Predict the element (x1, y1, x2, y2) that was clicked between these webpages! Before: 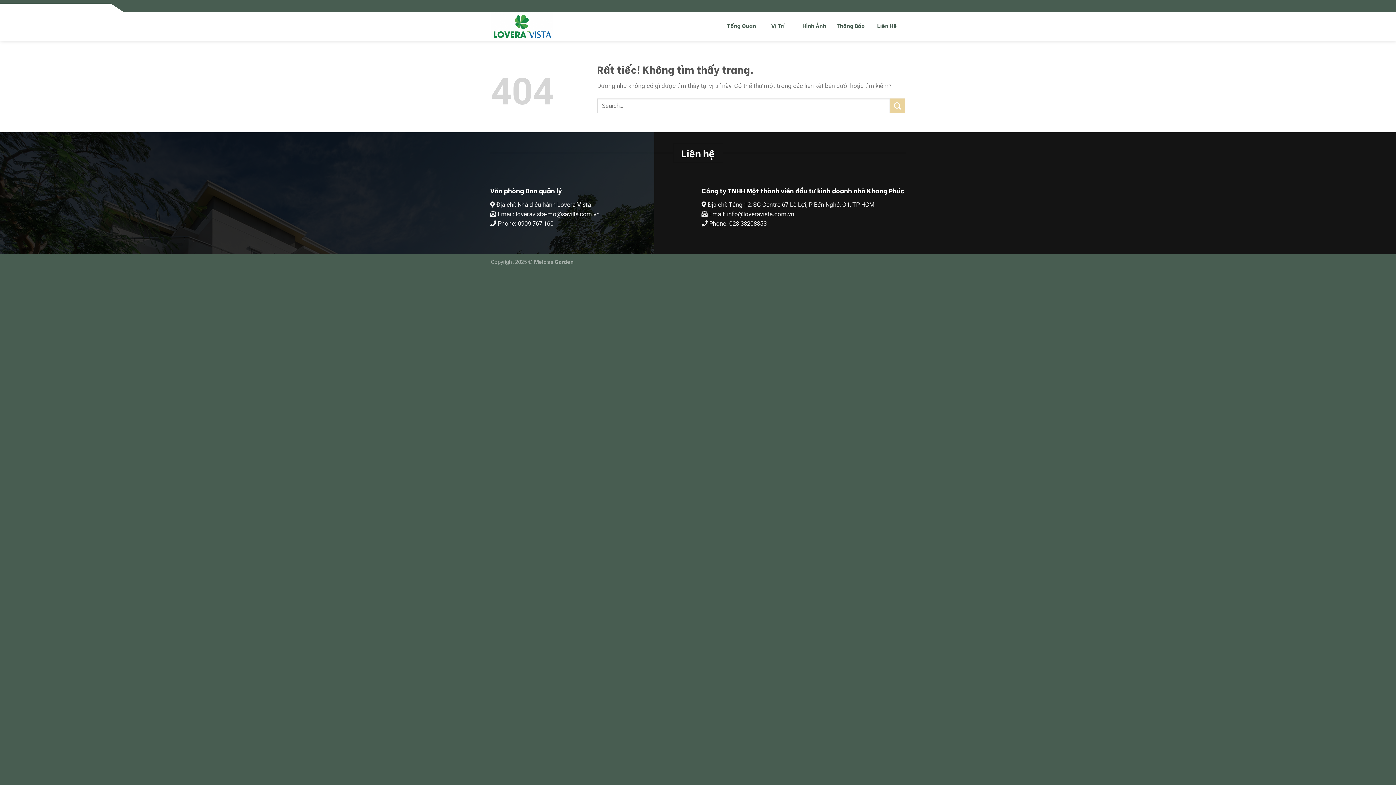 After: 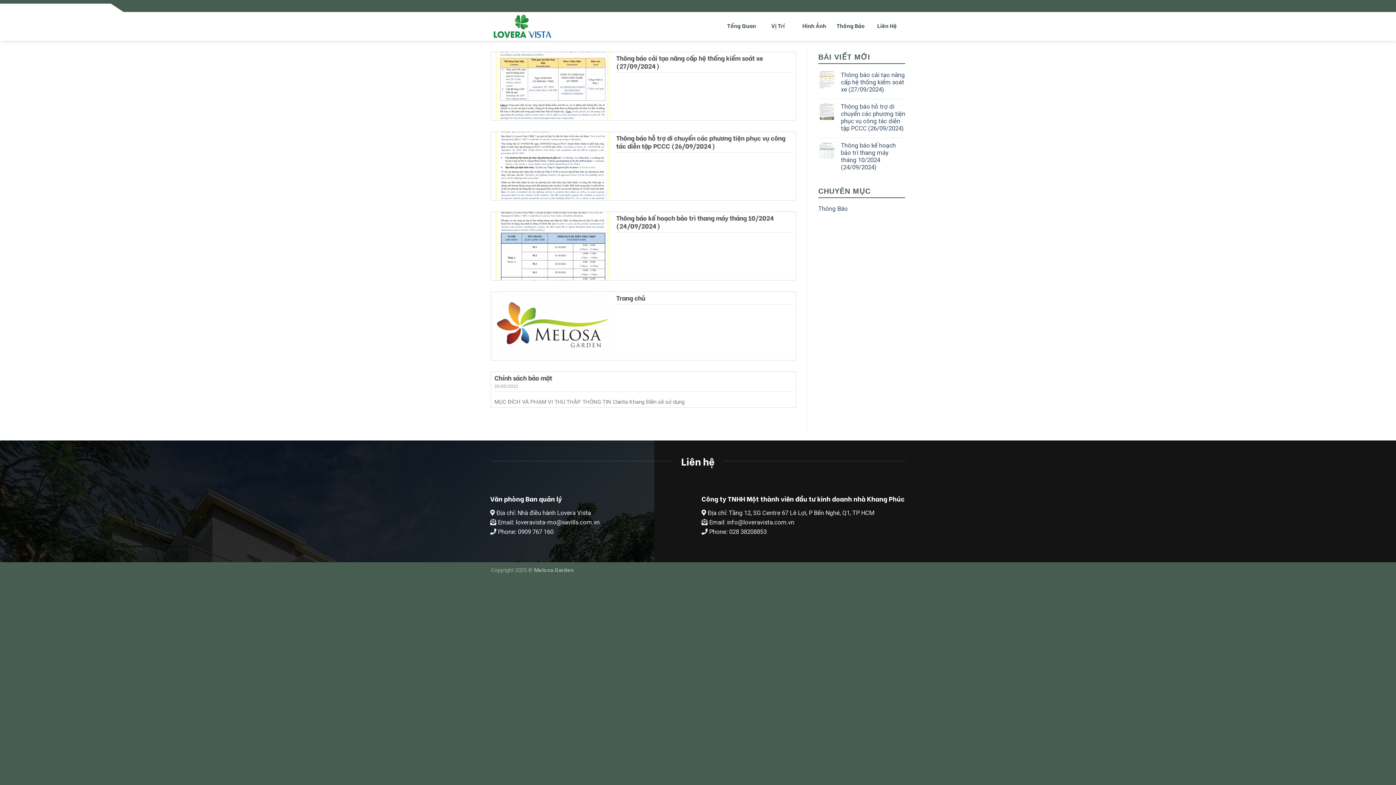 Action: label: Gửi bbox: (890, 98, 905, 113)